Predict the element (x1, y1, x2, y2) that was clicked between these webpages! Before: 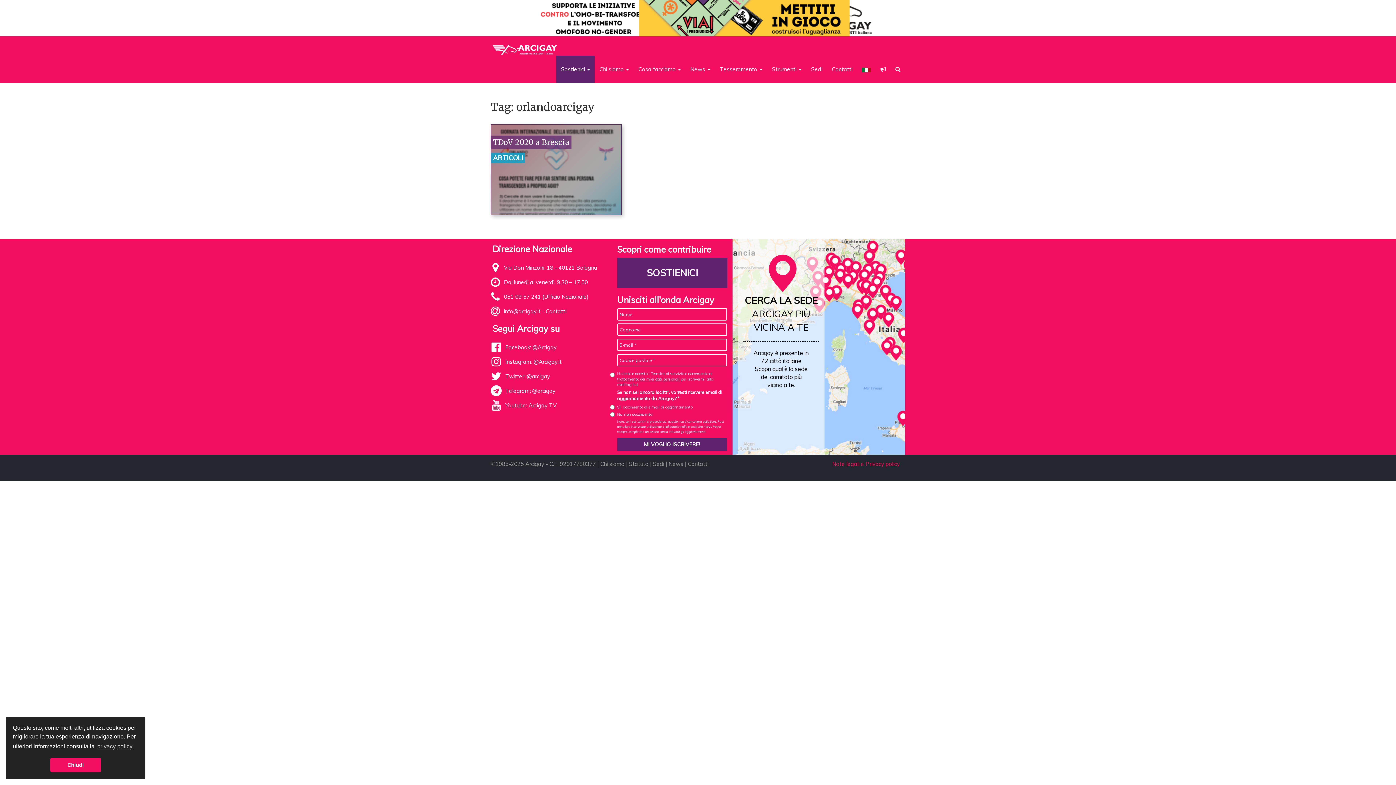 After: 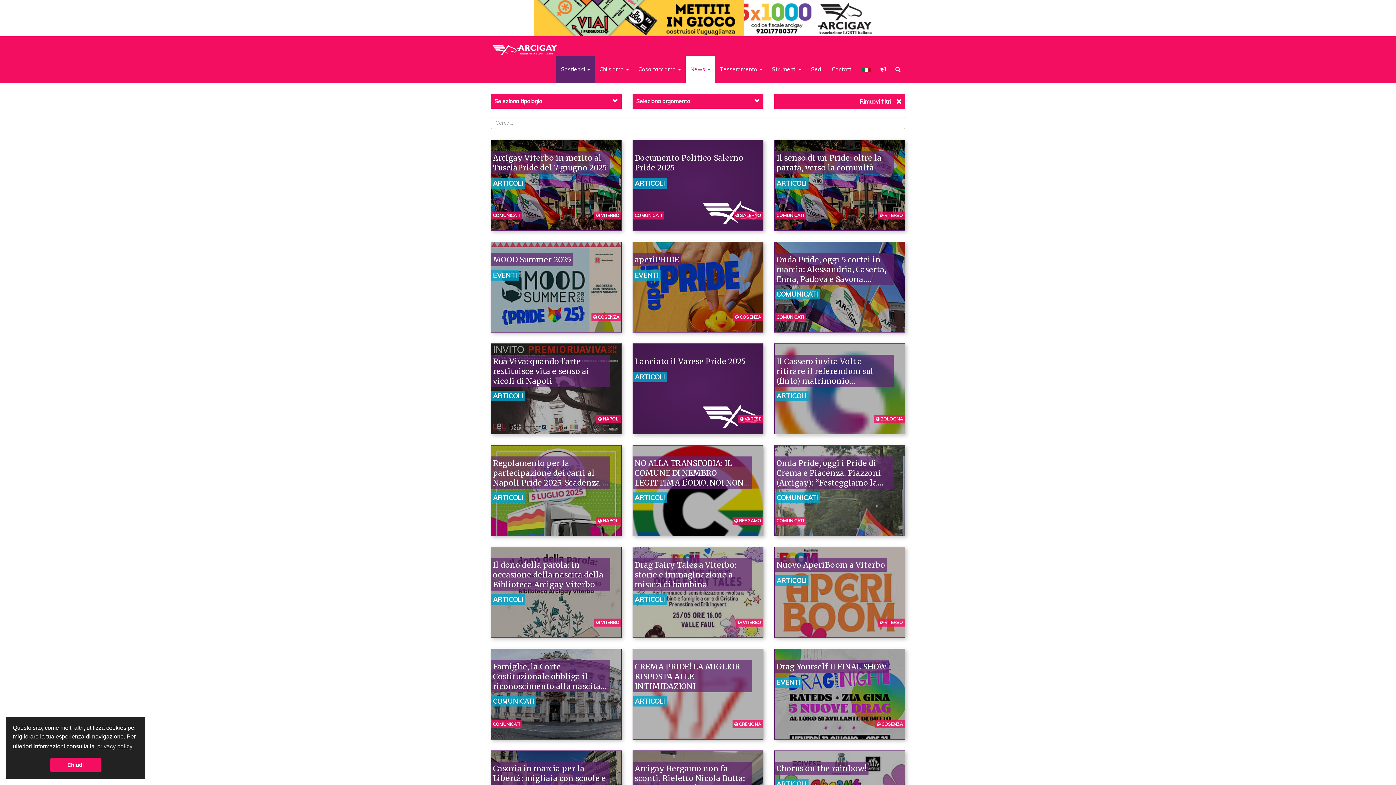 Action: bbox: (668, 460, 683, 467) label: News